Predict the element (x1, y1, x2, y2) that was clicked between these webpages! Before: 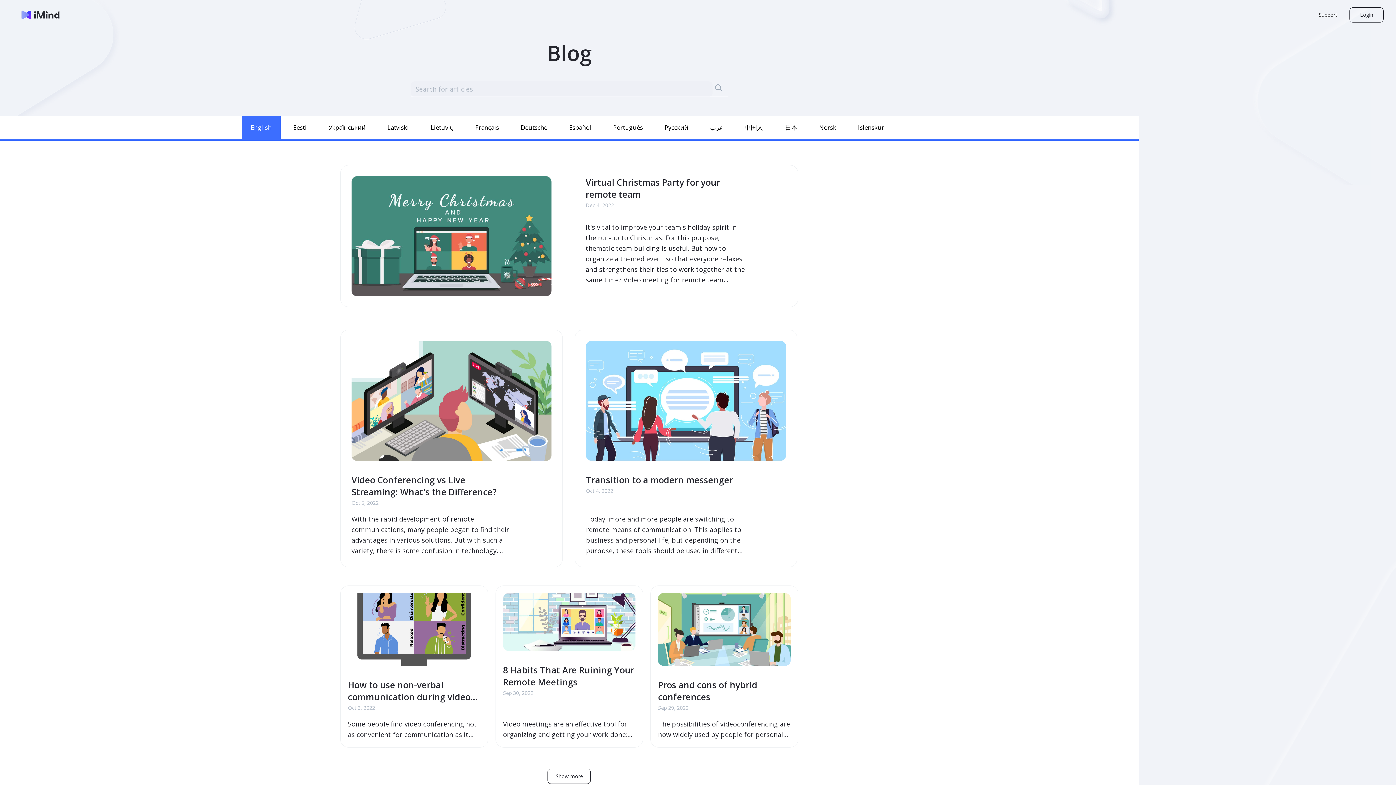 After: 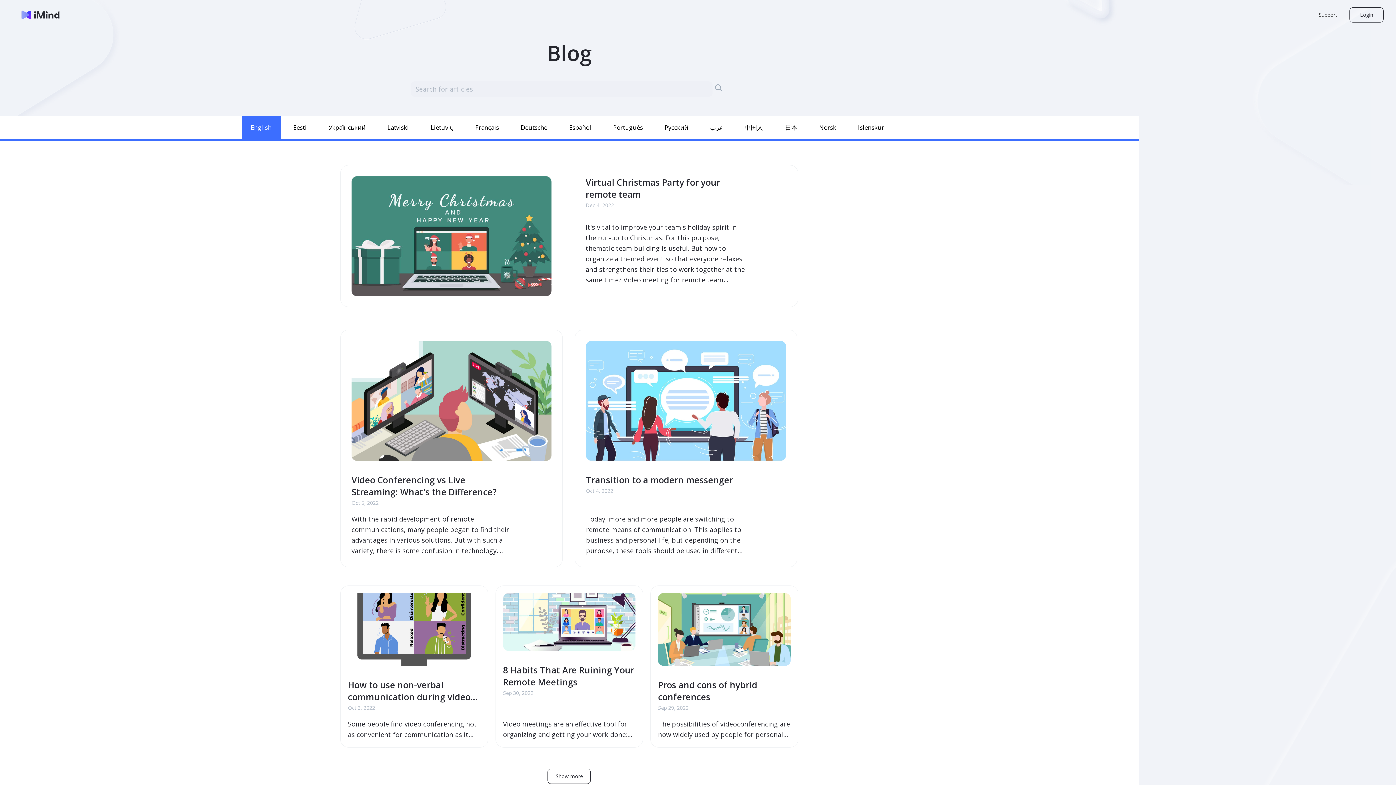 Action: bbox: (241, 115, 280, 139) label: Center Align